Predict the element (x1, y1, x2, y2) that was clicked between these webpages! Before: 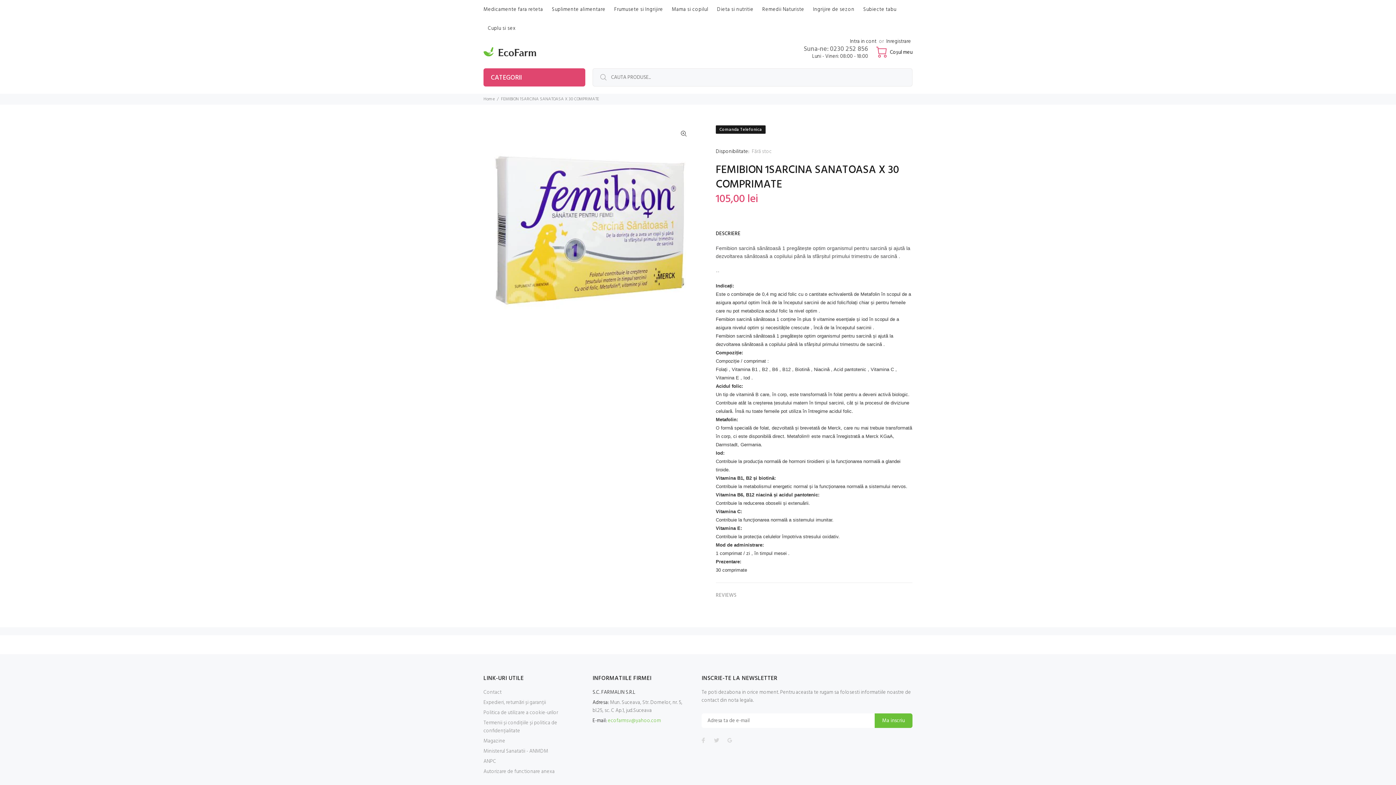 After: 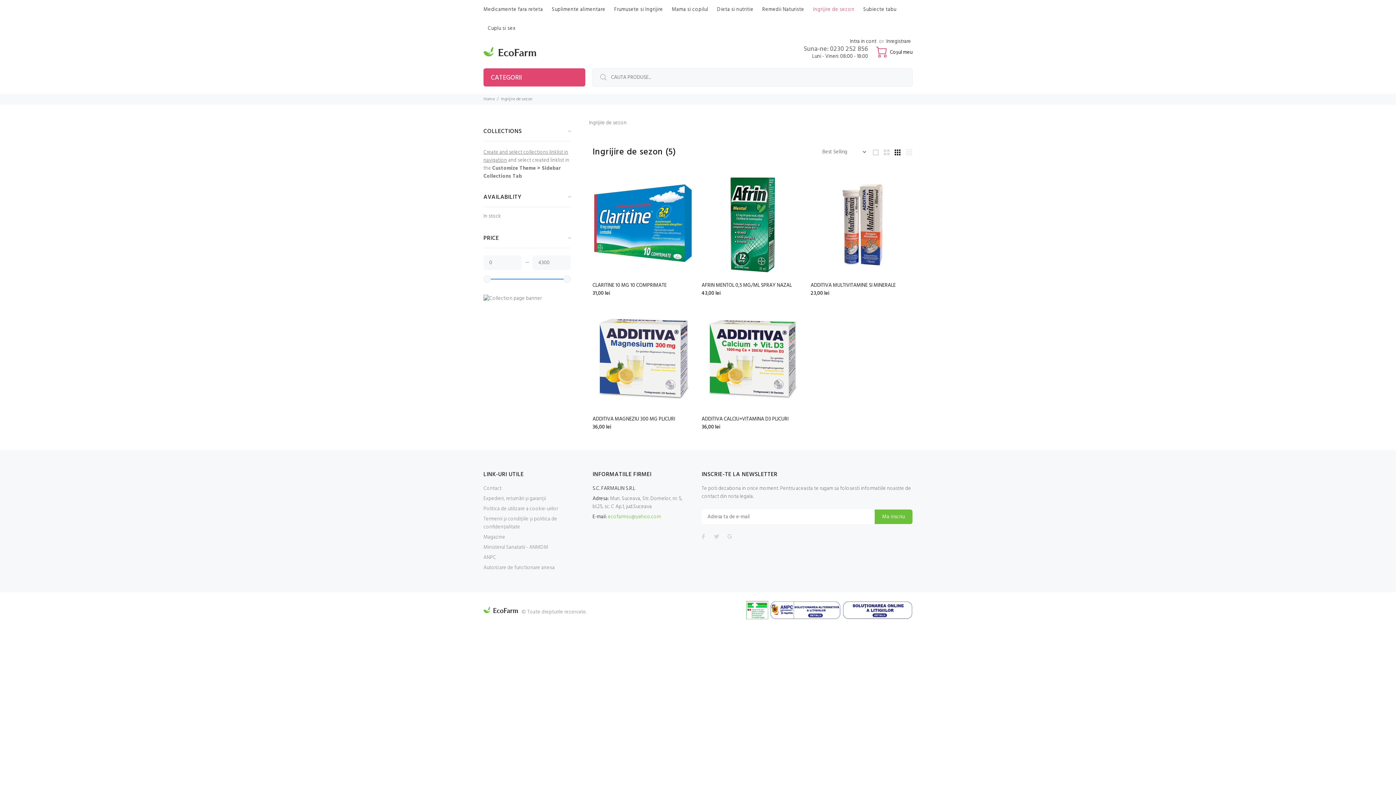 Action: label: Ingrijire de sezon bbox: (808, 0, 859, 18)